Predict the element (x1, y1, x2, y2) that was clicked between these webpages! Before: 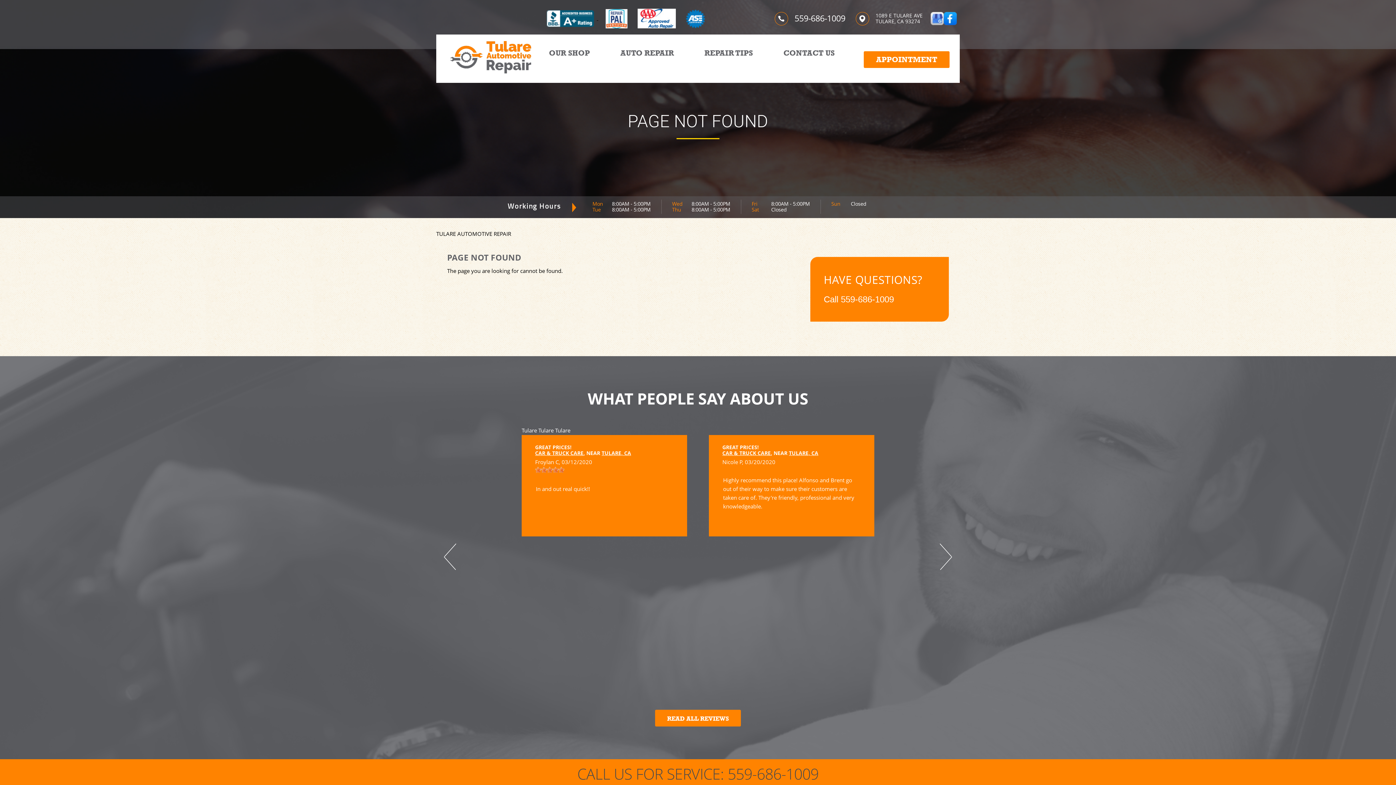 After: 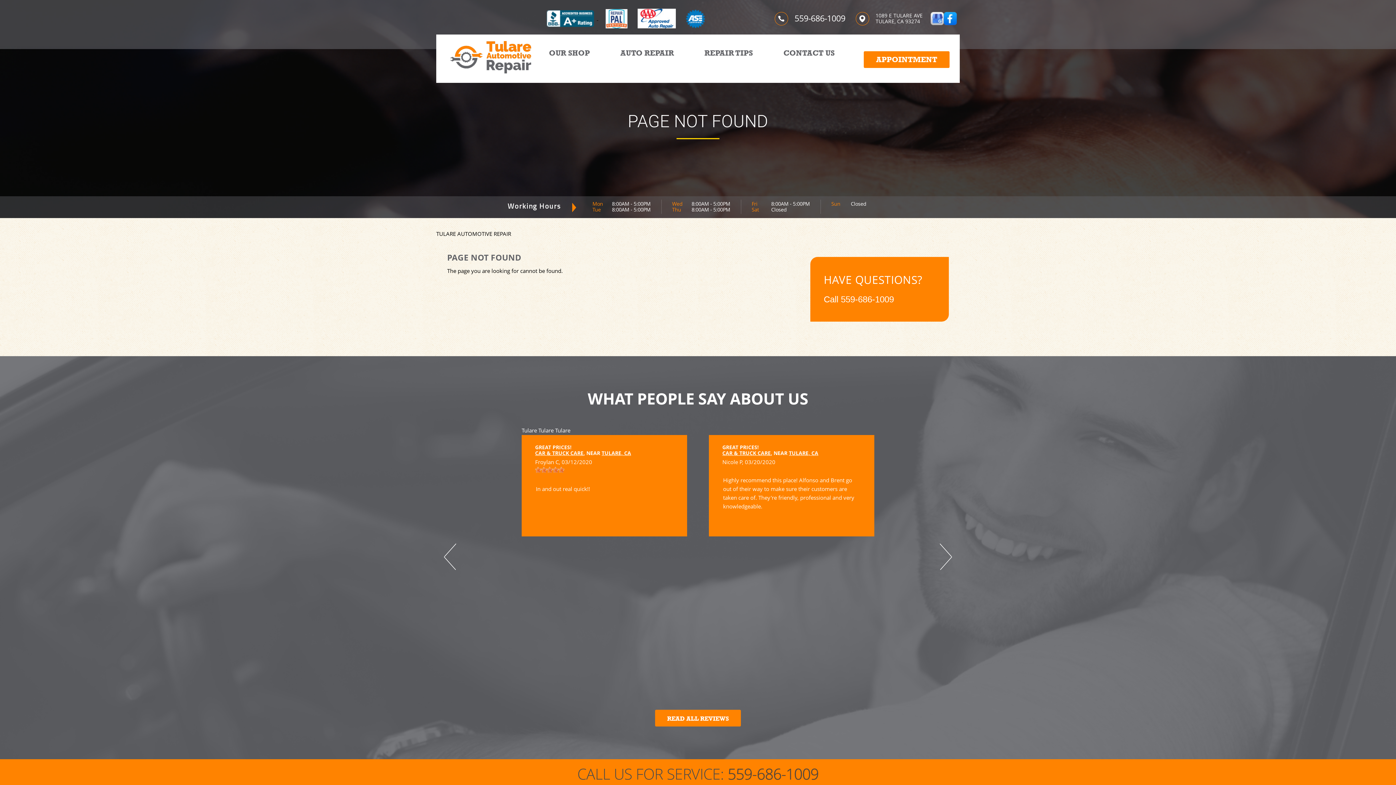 Action: bbox: (727, 764, 818, 784) label: 559-686-1009